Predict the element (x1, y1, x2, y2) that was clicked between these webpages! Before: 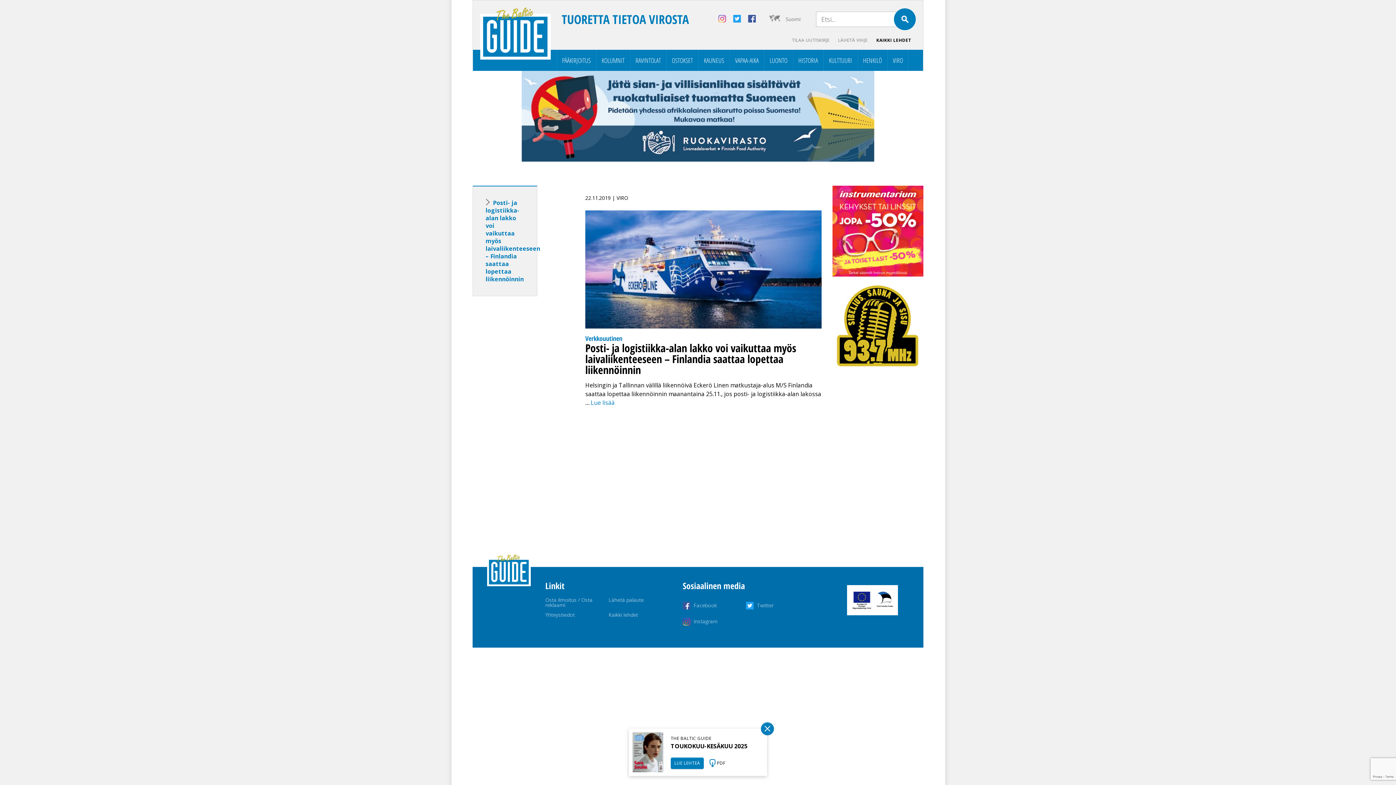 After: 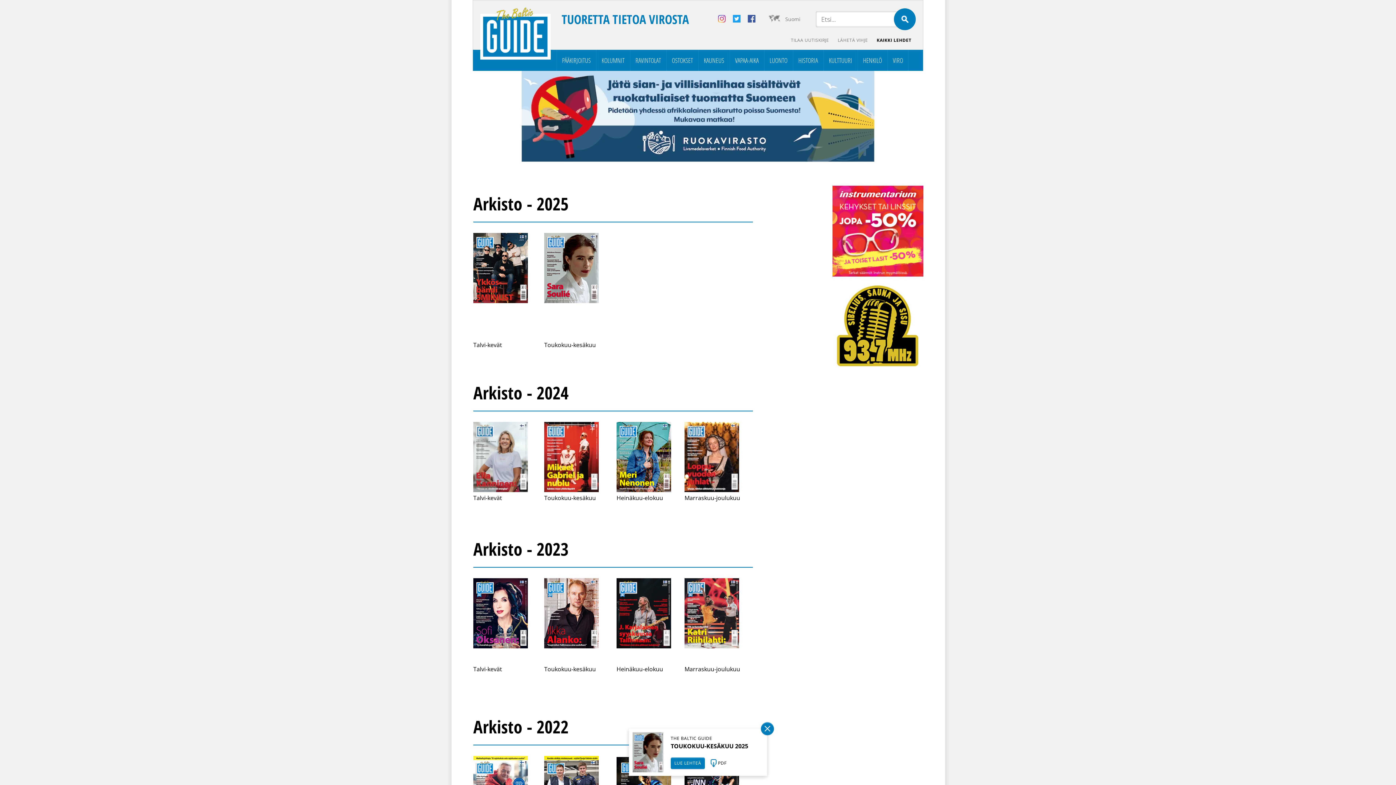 Action: bbox: (608, 611, 638, 618) label: Kaikki lehdet